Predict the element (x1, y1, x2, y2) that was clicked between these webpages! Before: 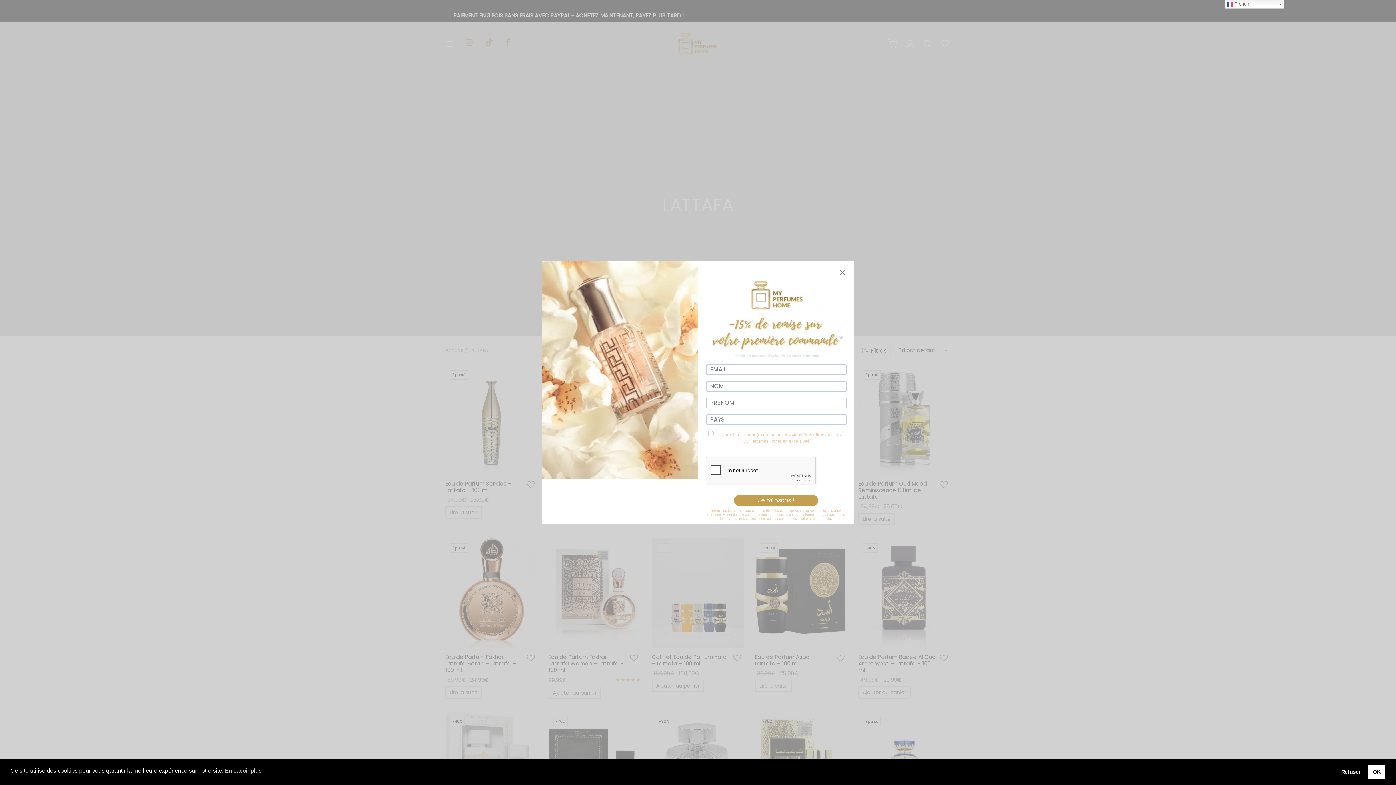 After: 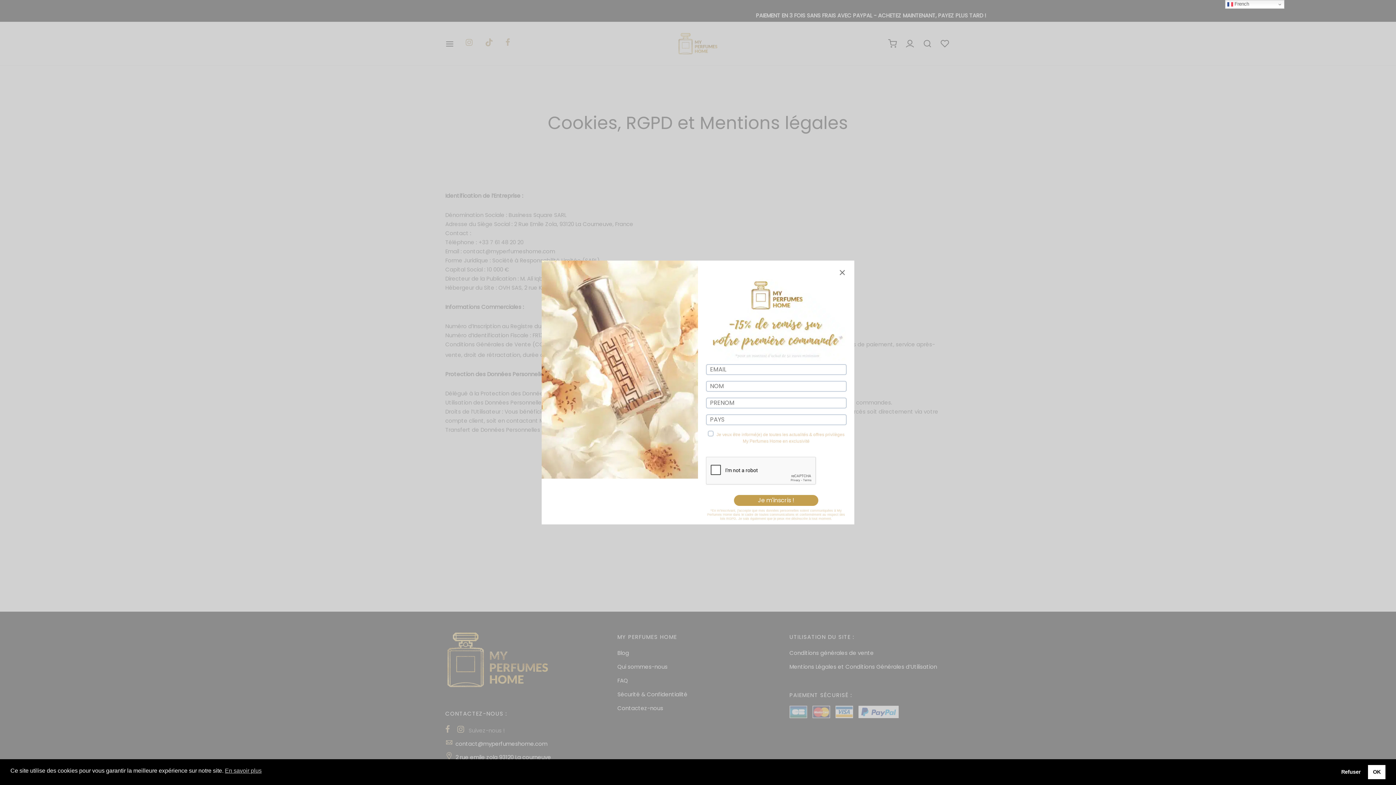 Action: bbox: (225, 766, 261, 775) label: cookies - En savoir plus 